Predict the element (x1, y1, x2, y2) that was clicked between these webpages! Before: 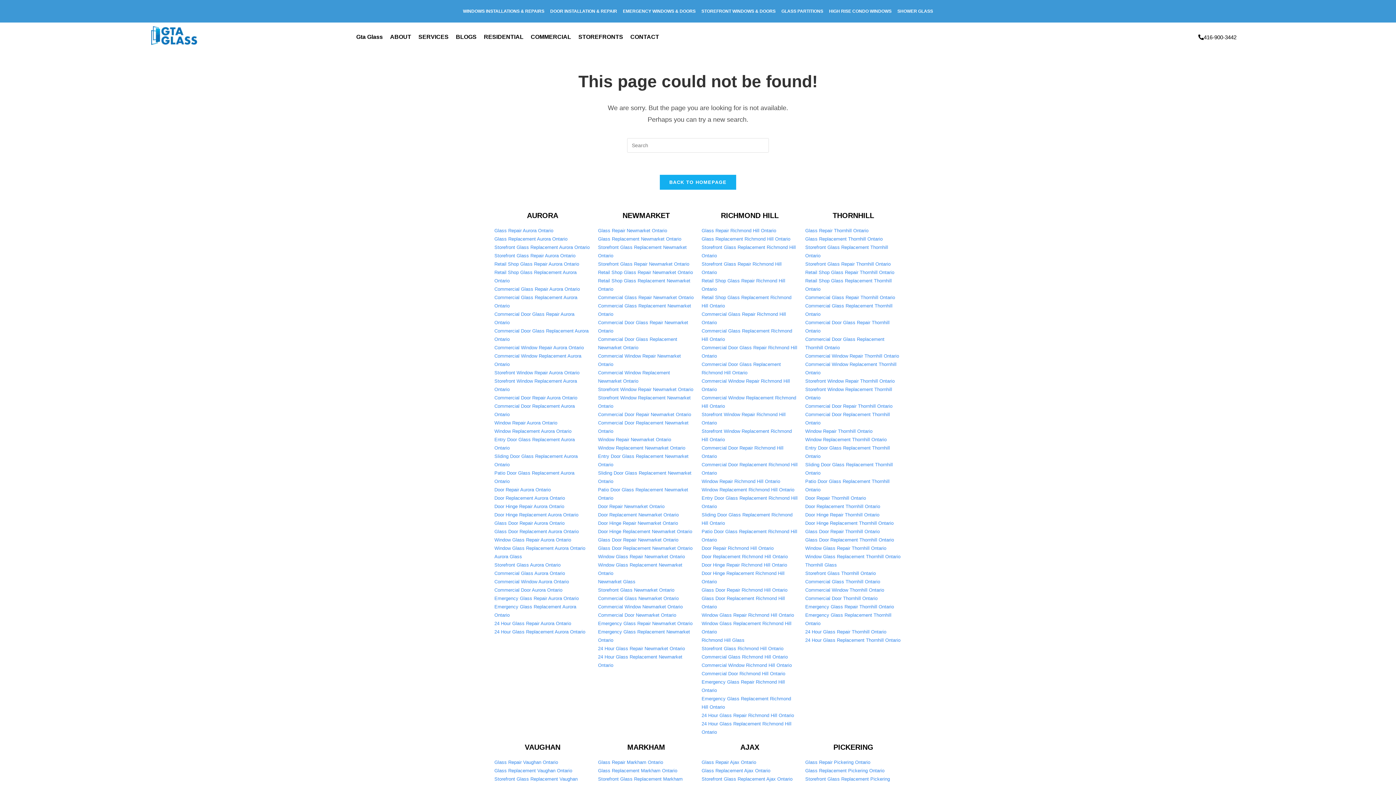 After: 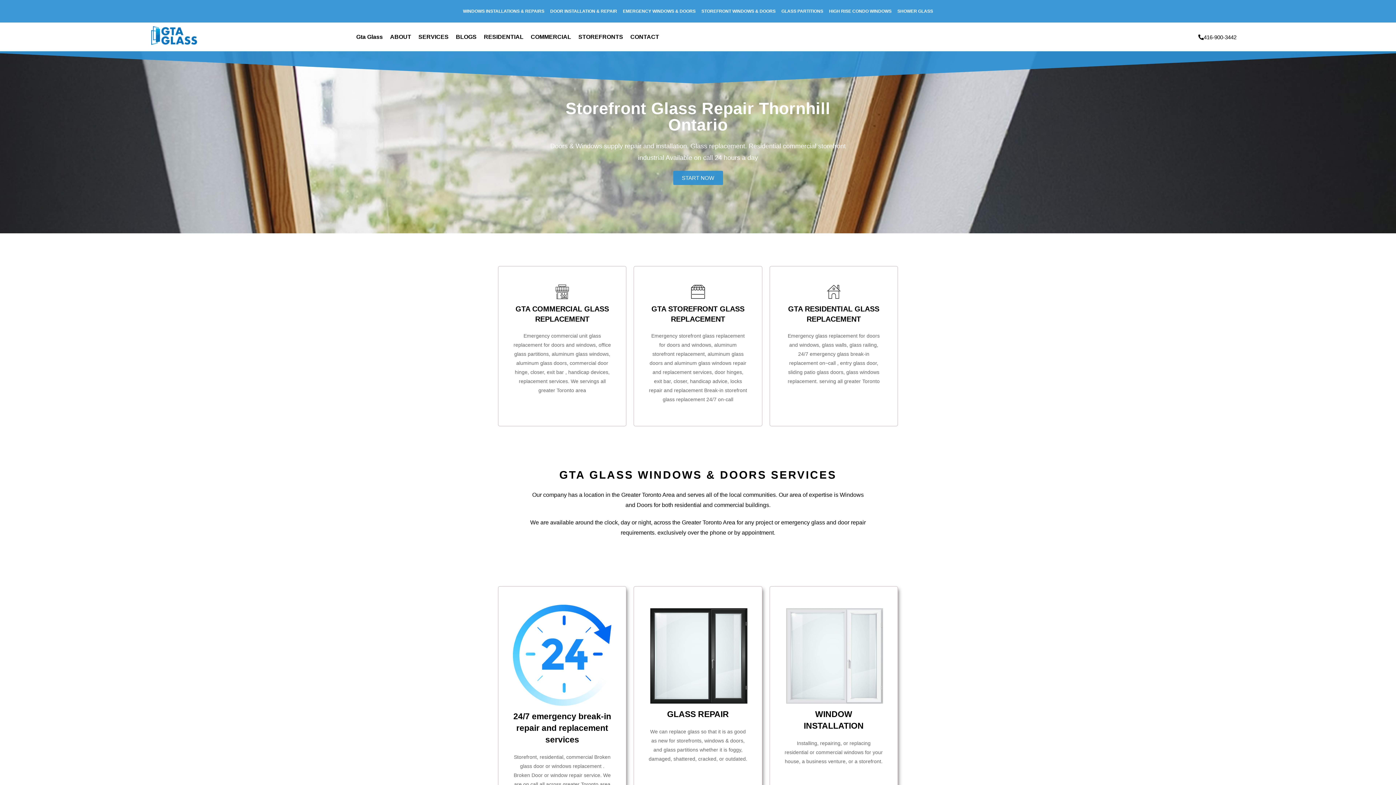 Action: bbox: (805, 260, 901, 268) label: Storefront Glass Repair Thornhill Ontario